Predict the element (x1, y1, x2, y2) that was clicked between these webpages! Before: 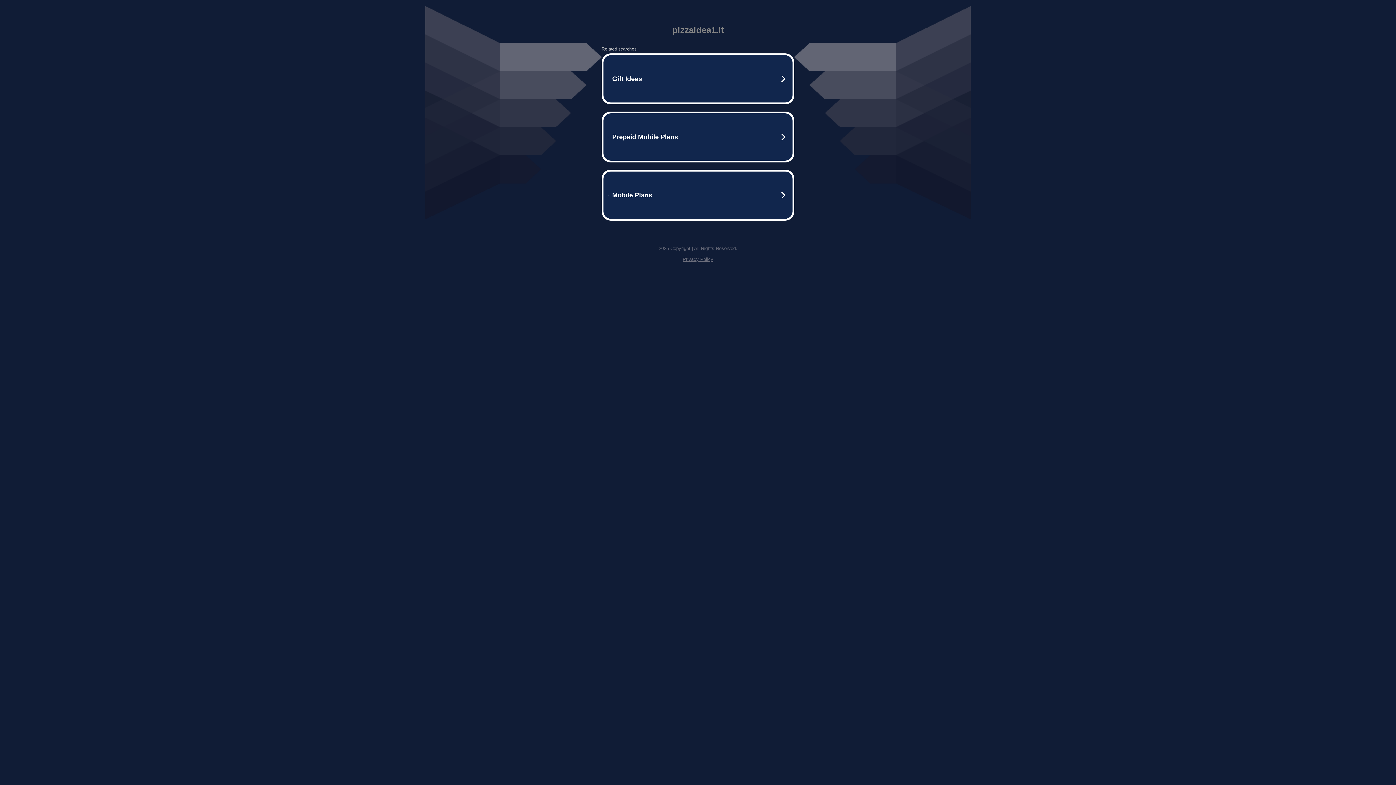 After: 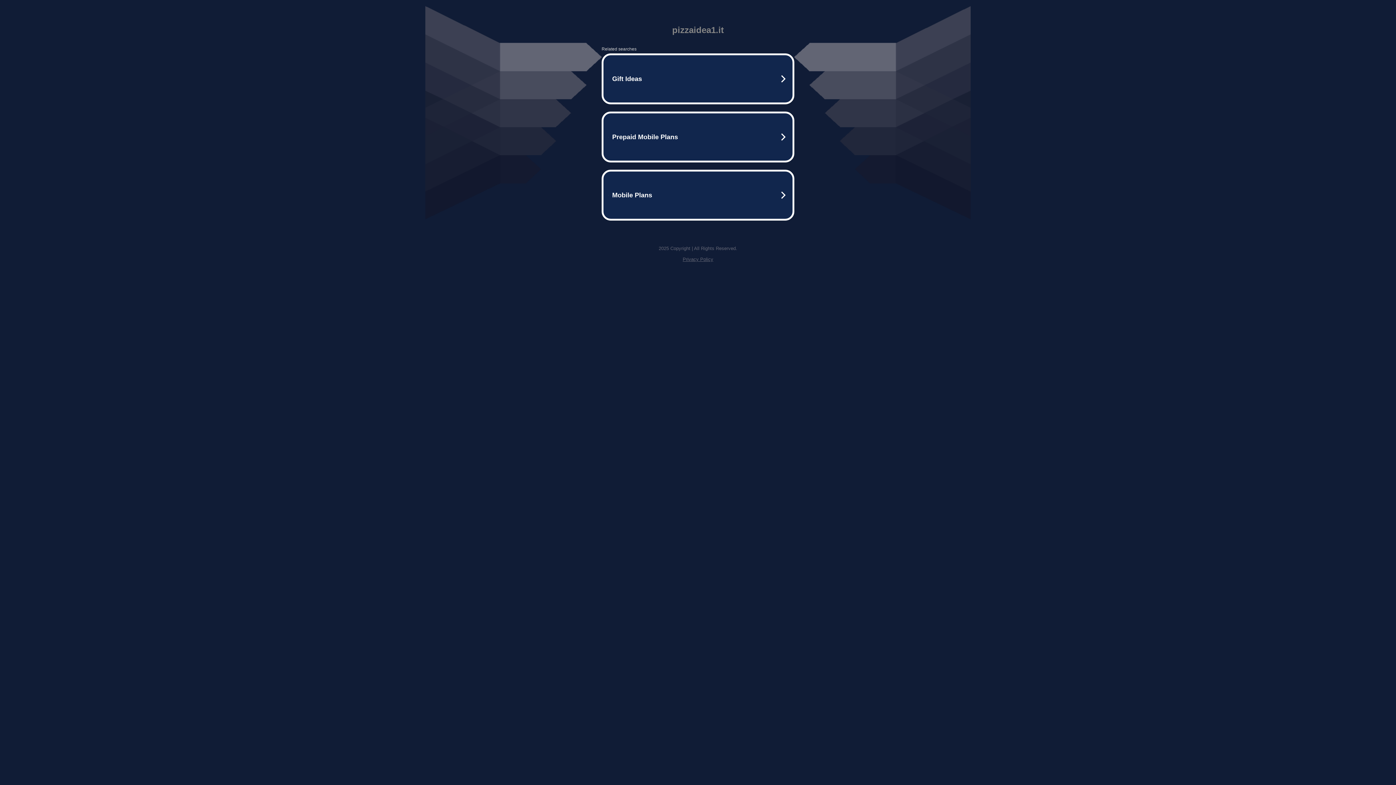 Action: label: Privacy Policy bbox: (682, 256, 713, 262)